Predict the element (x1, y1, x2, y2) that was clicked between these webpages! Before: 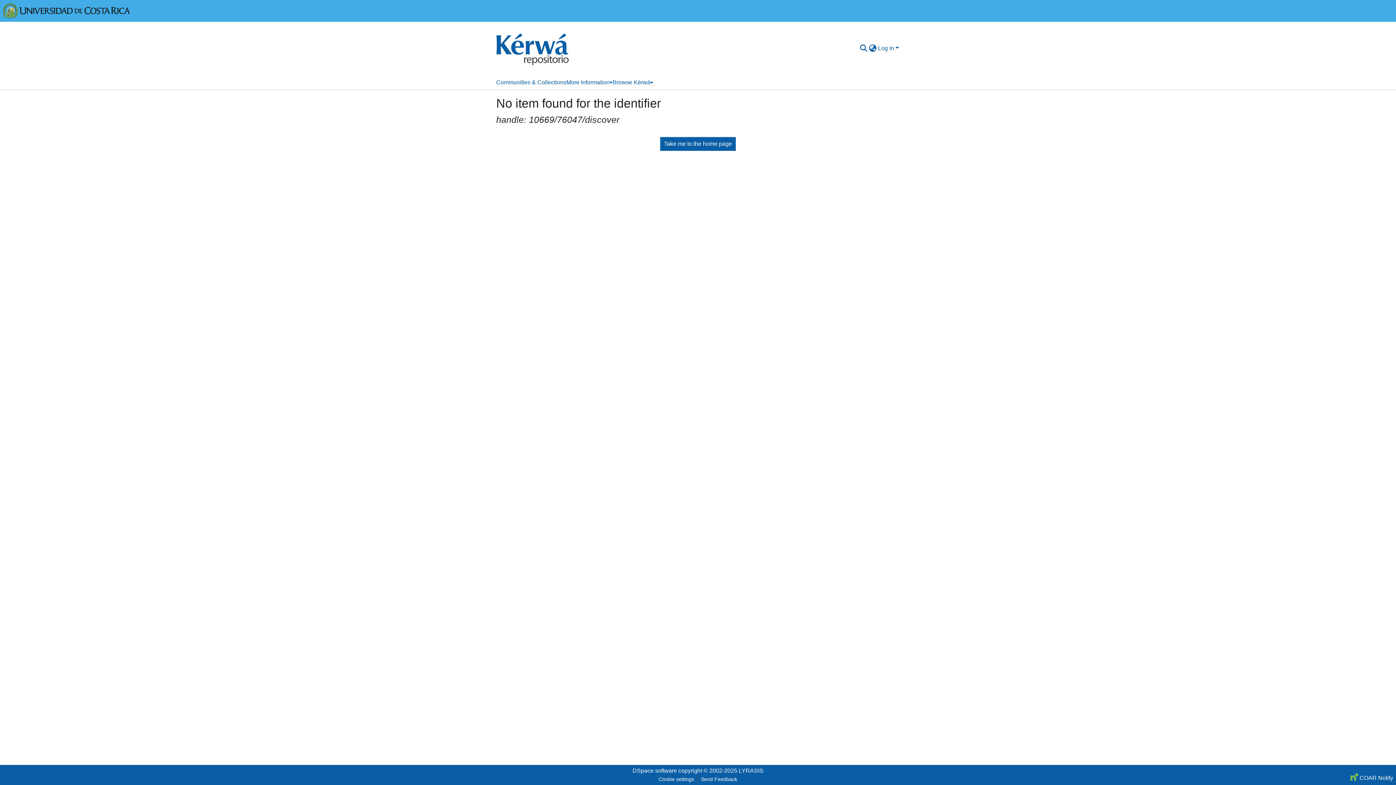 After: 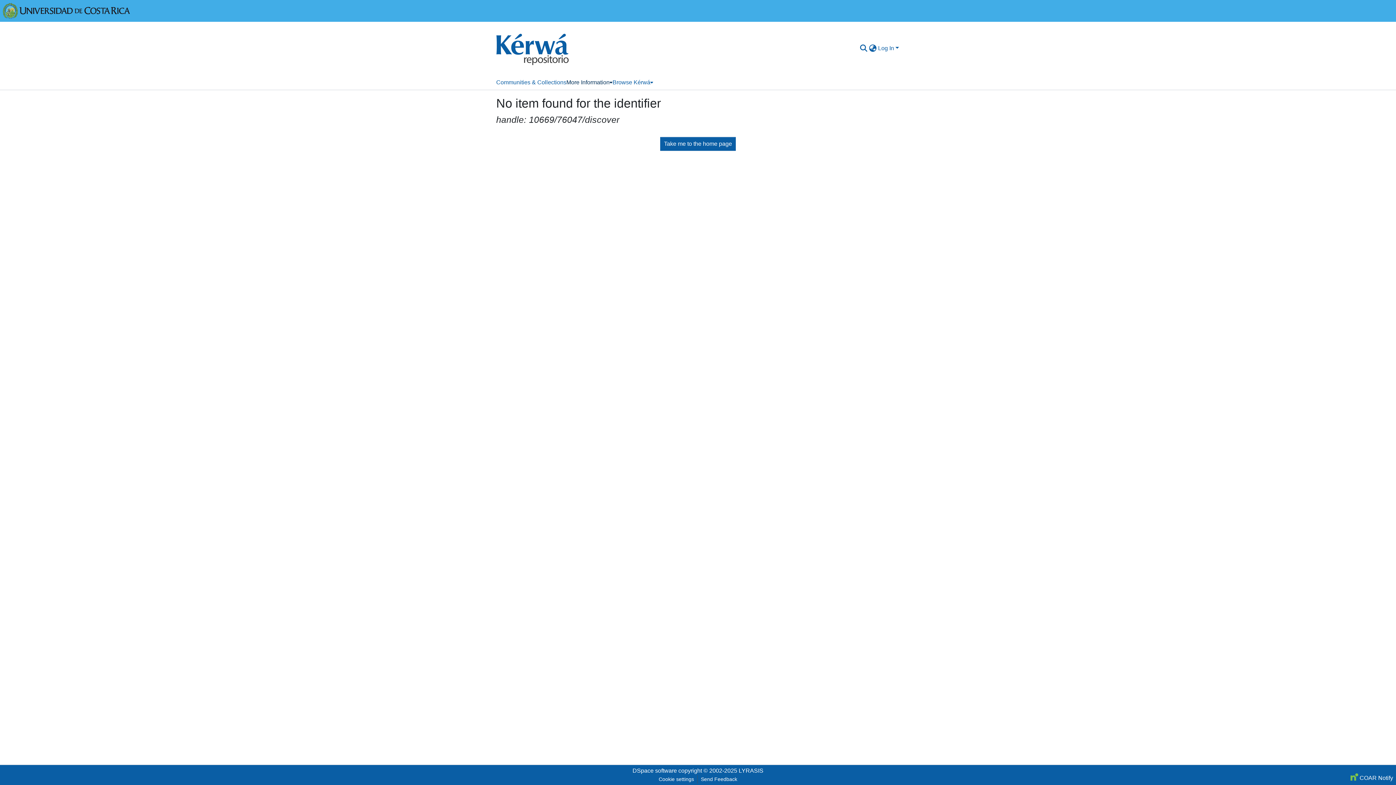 Action: bbox: (566, 75, 612, 89) label: More Information